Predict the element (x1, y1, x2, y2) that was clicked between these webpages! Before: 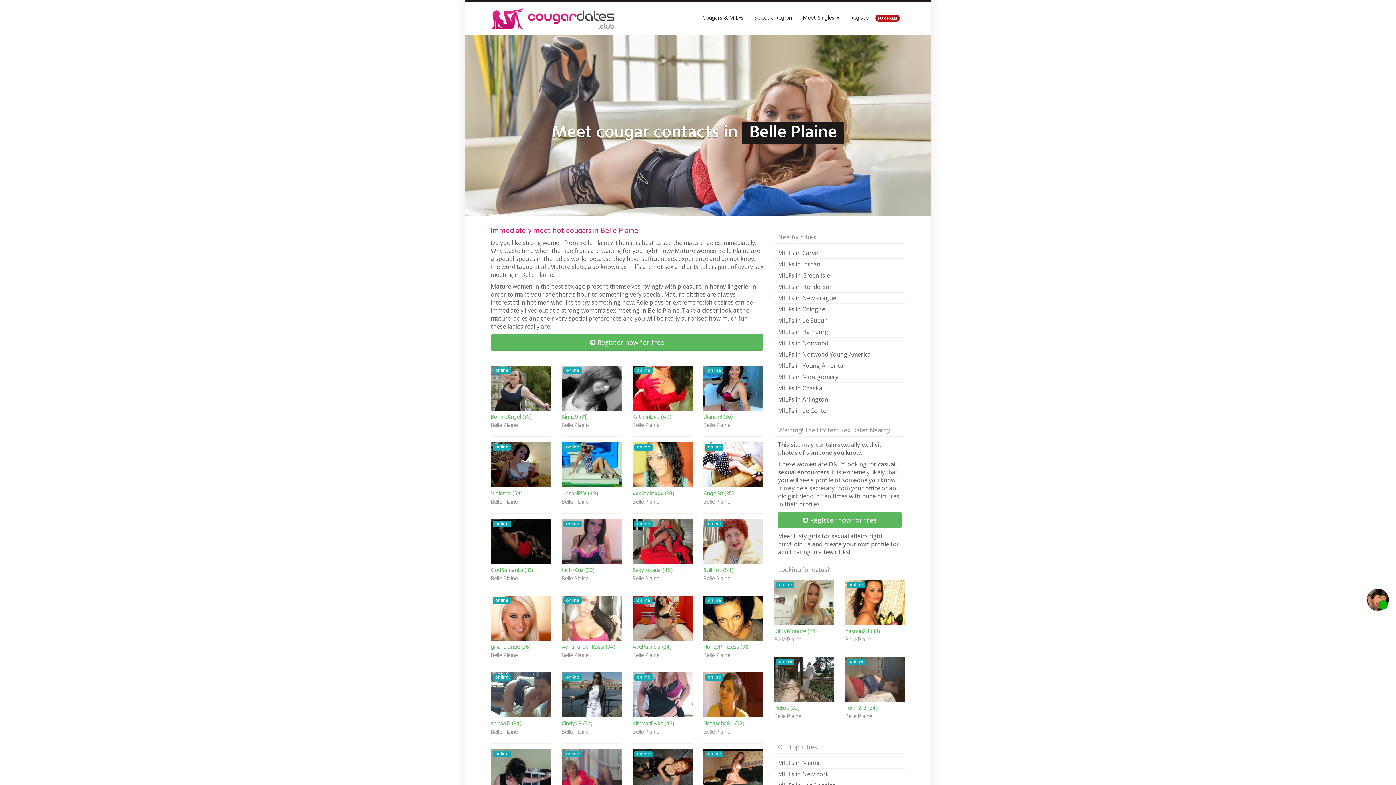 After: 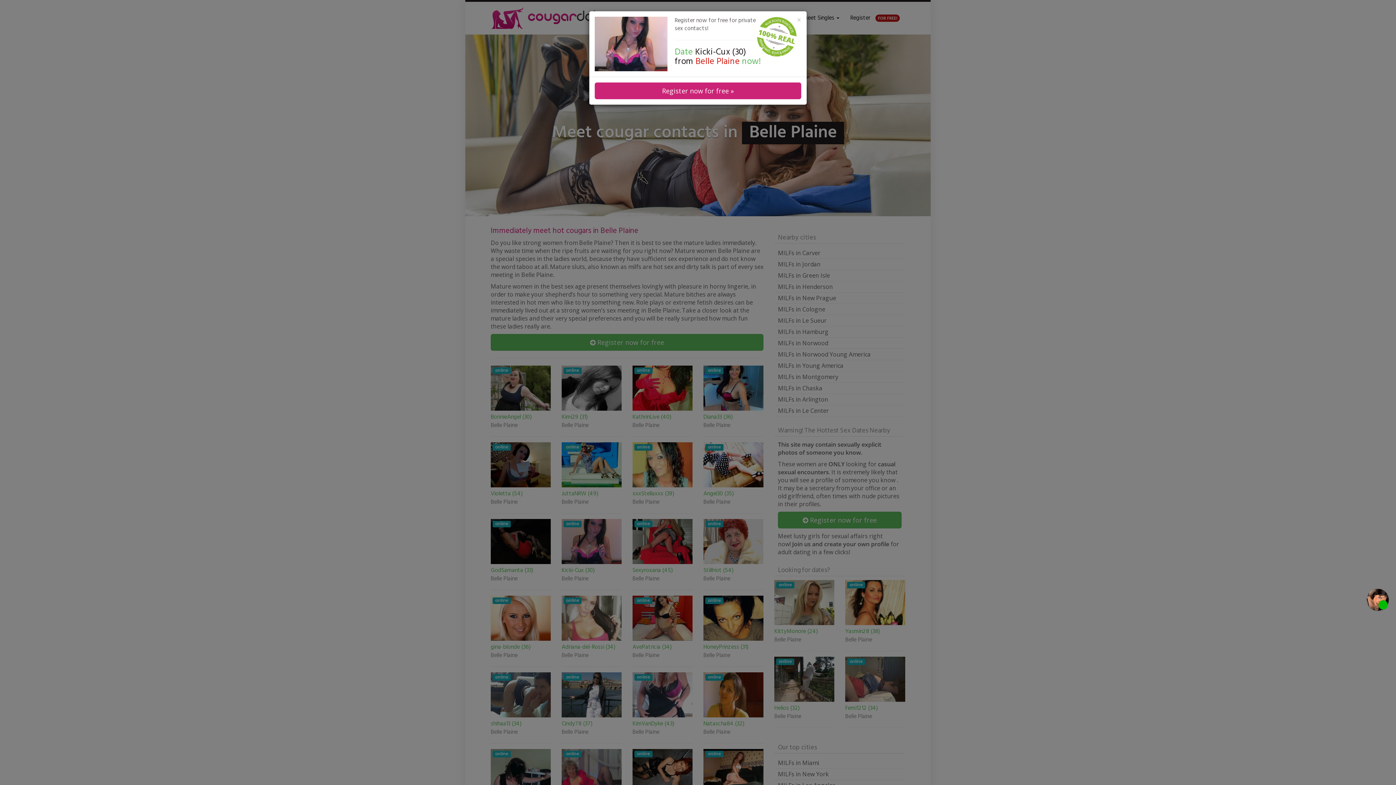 Action: bbox: (561, 519, 621, 564) label: online